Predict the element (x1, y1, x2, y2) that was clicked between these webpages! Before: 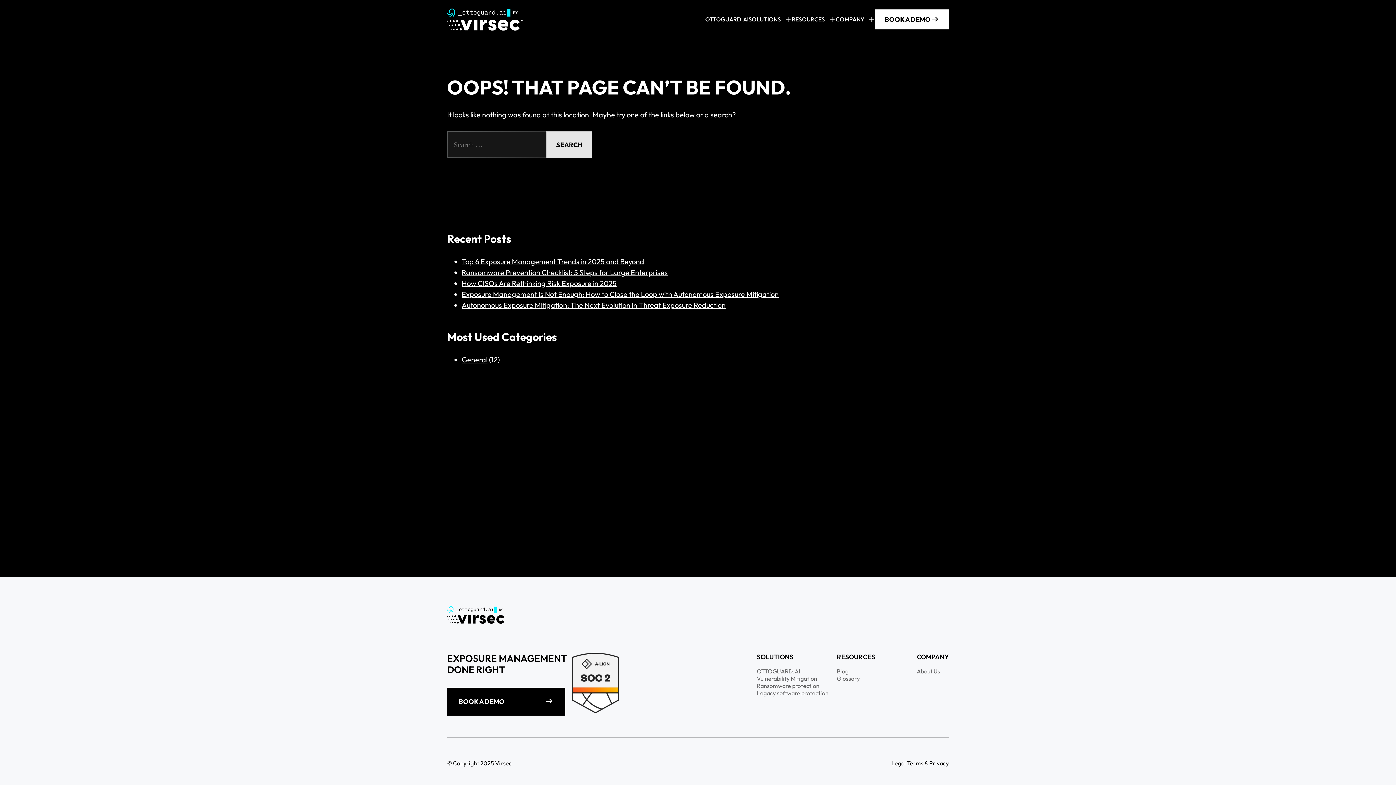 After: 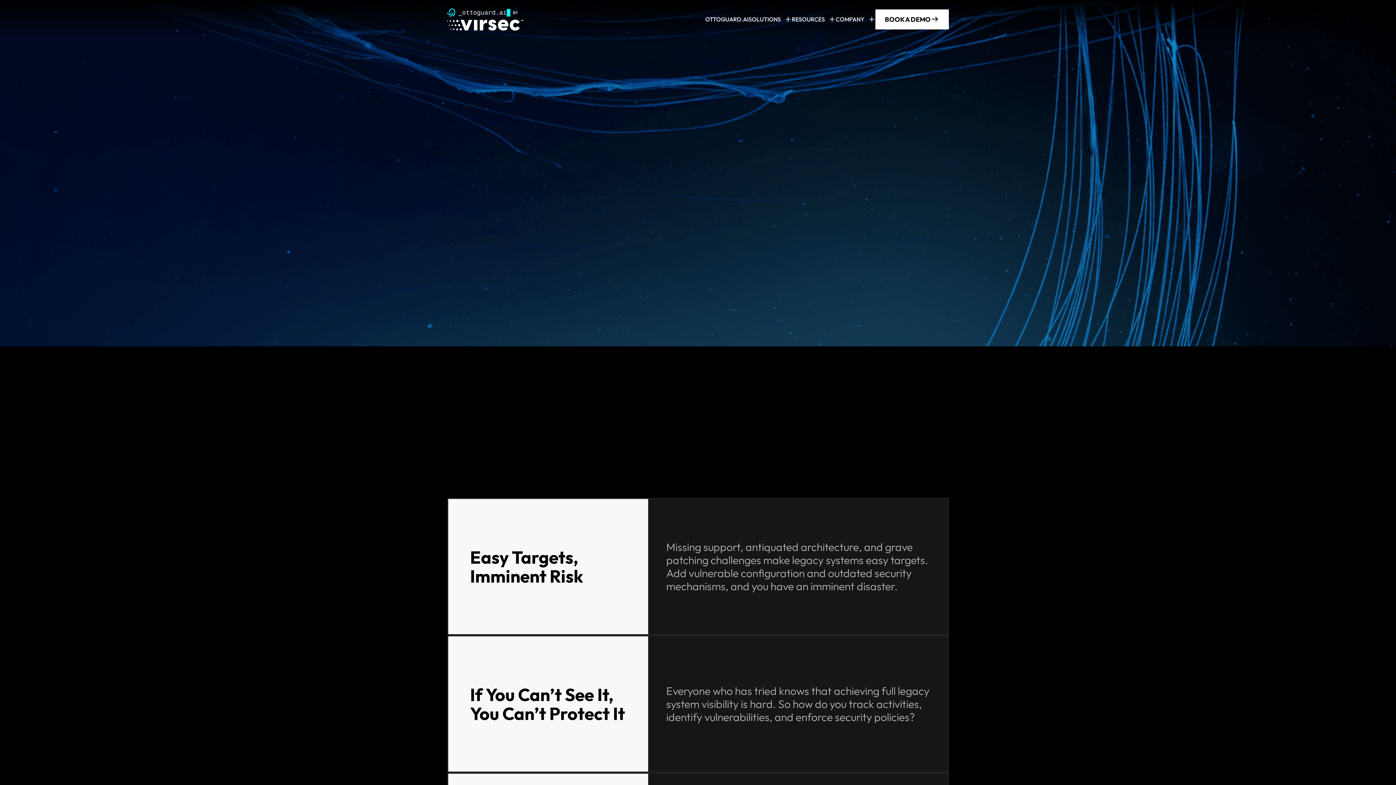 Action: label: Legacy software protection bbox: (757, 689, 828, 697)